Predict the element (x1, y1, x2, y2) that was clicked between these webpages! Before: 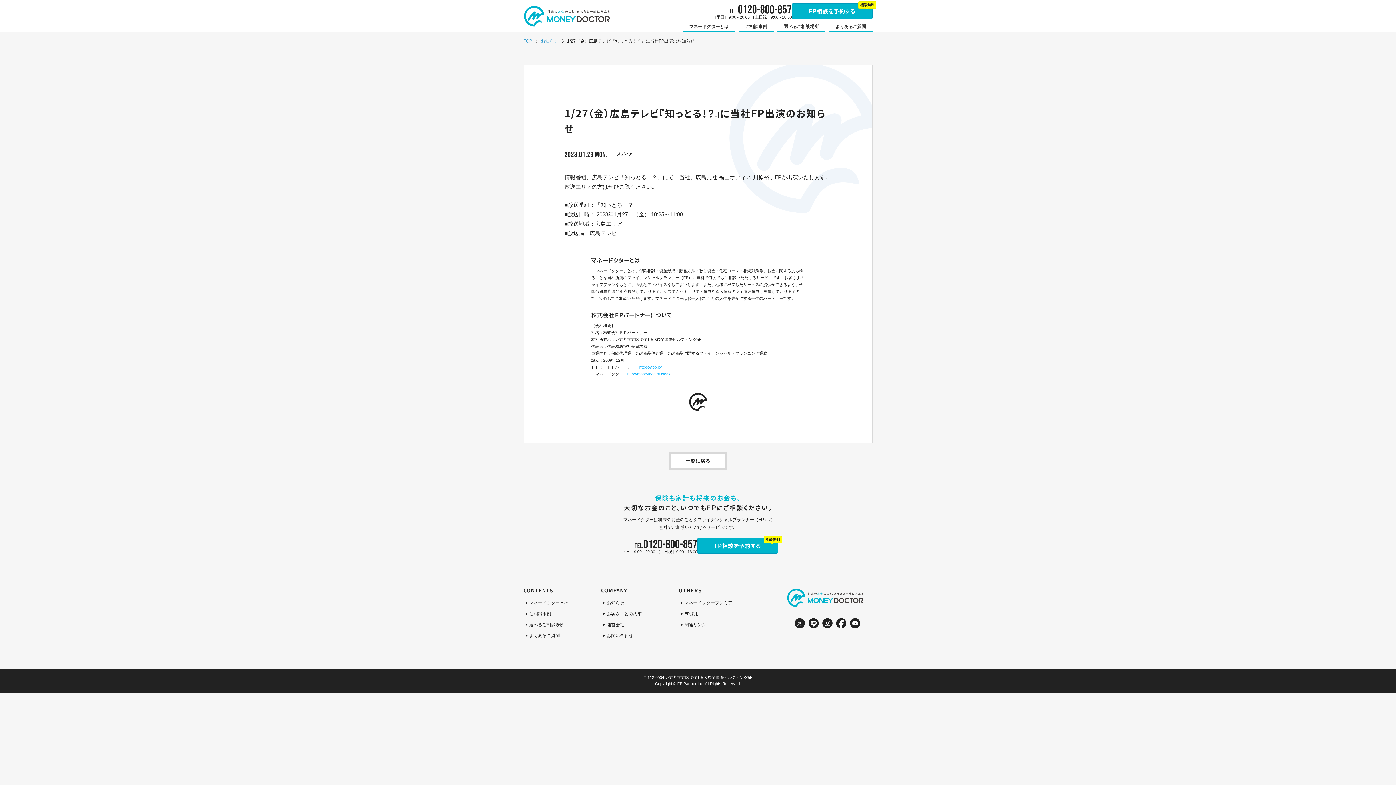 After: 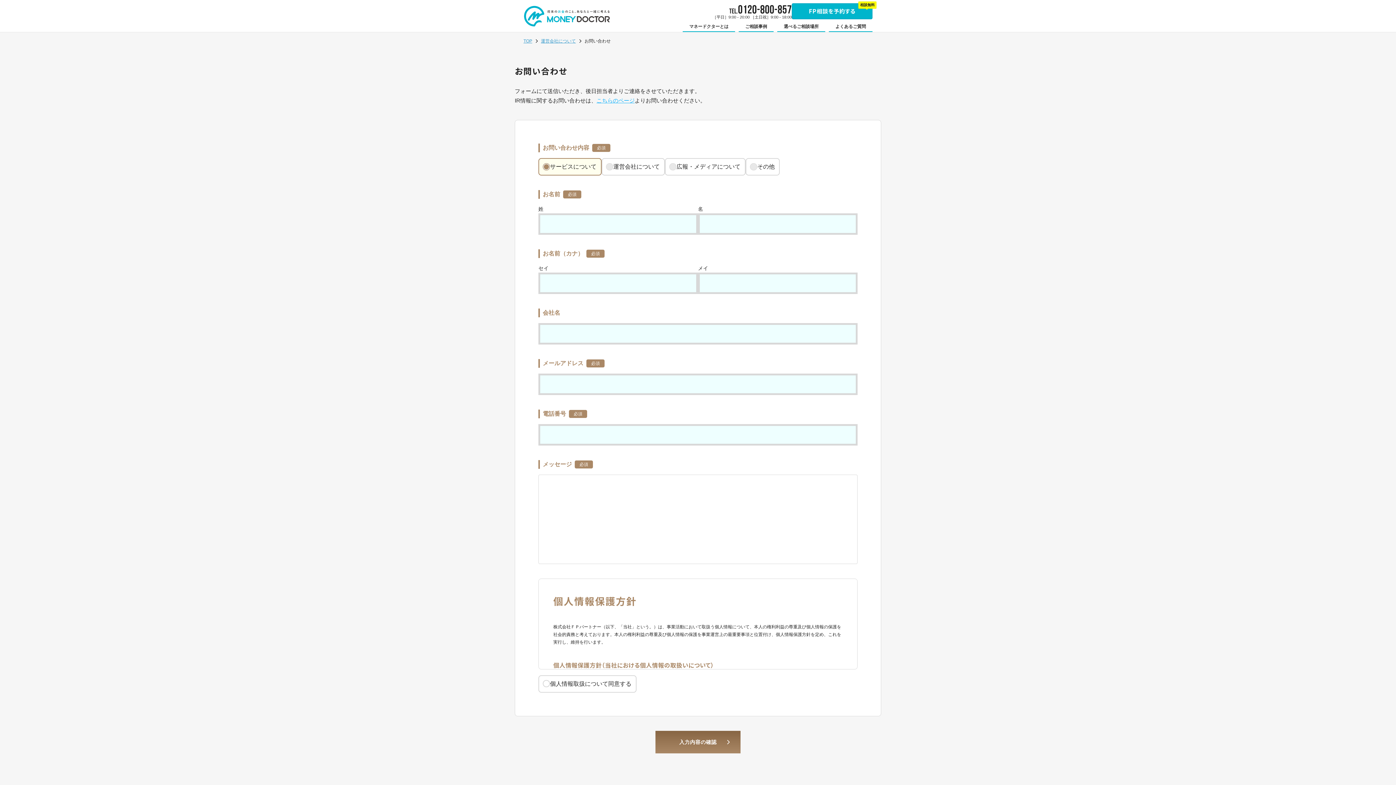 Action: label: お問い合わせ bbox: (601, 630, 633, 641)